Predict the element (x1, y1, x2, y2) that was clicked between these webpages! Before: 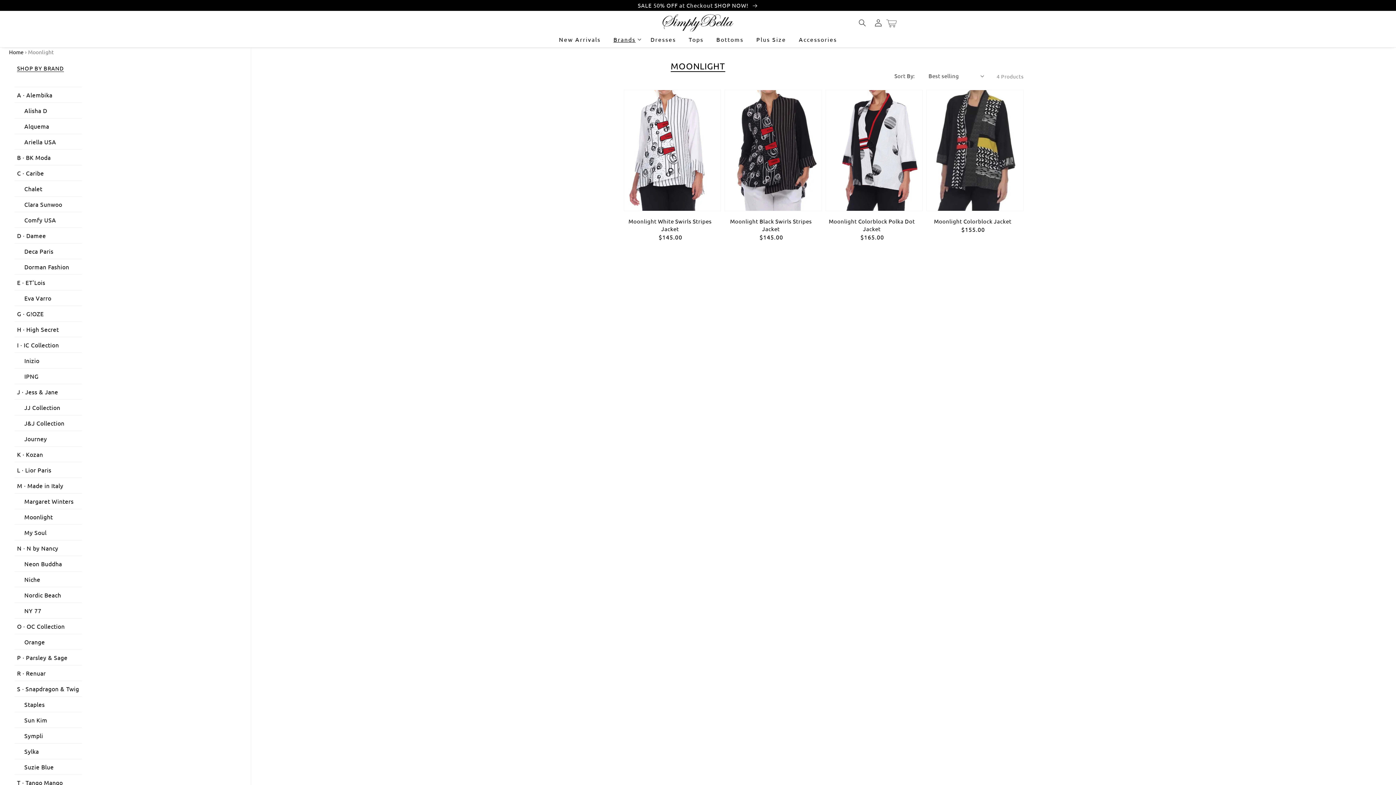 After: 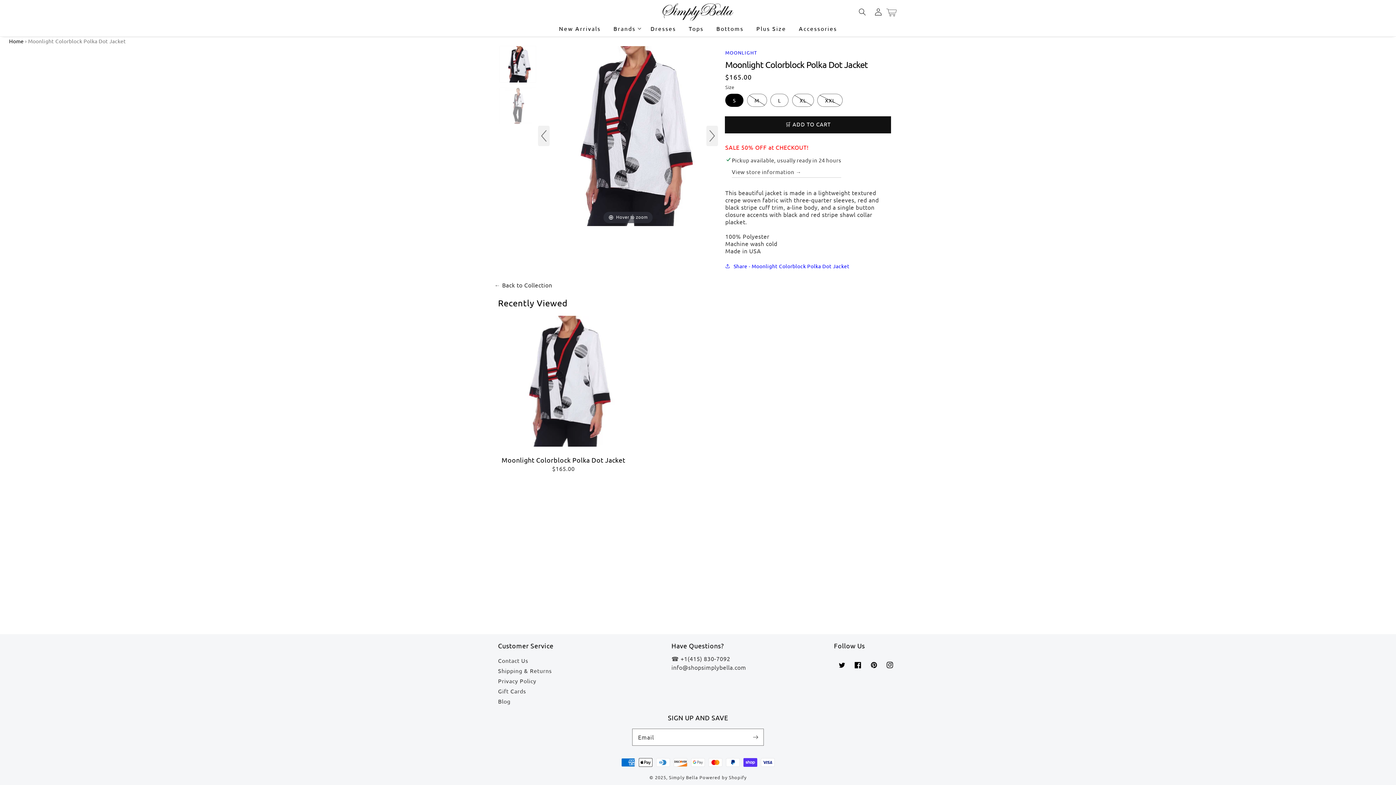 Action: bbox: (825, 217, 918, 232) label: Moonlight Colorblock Polka Dot Jacket